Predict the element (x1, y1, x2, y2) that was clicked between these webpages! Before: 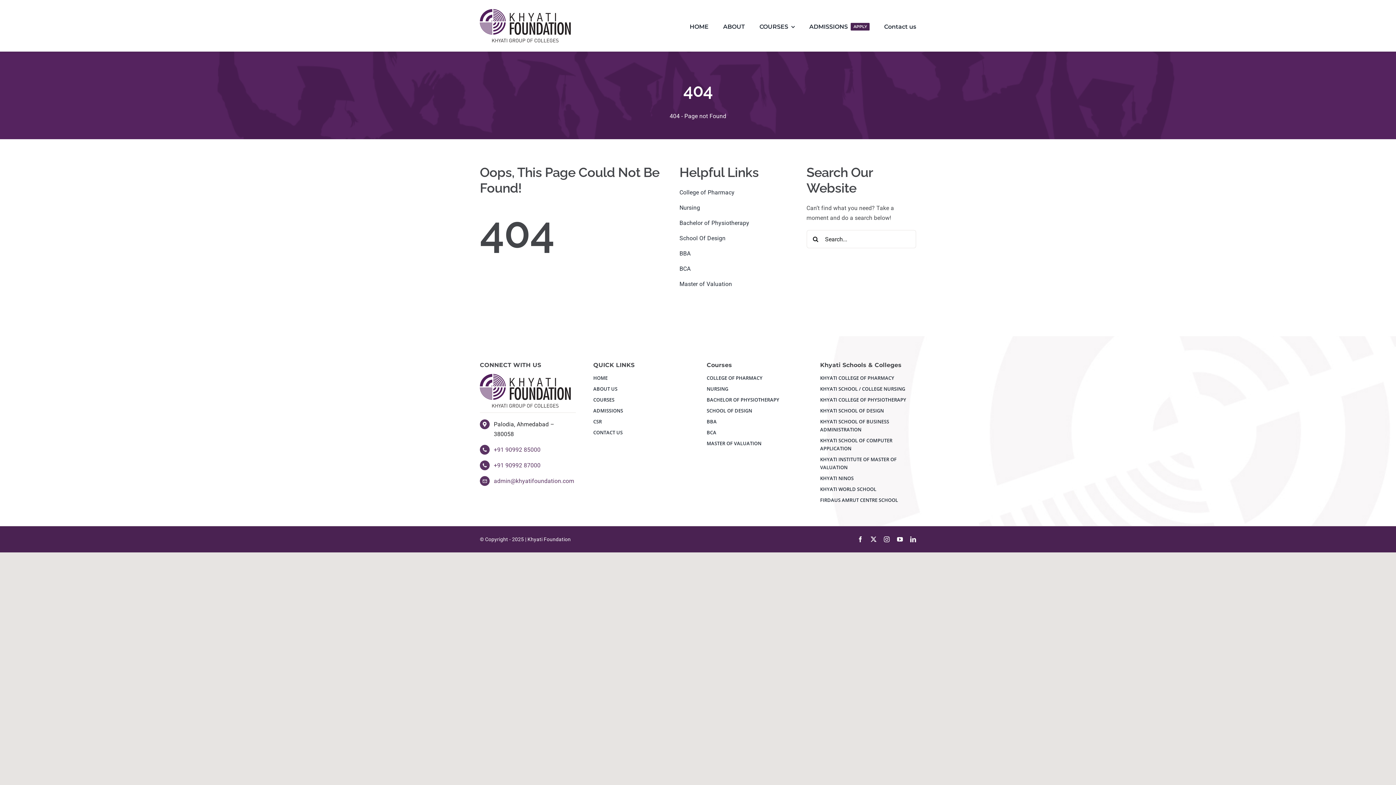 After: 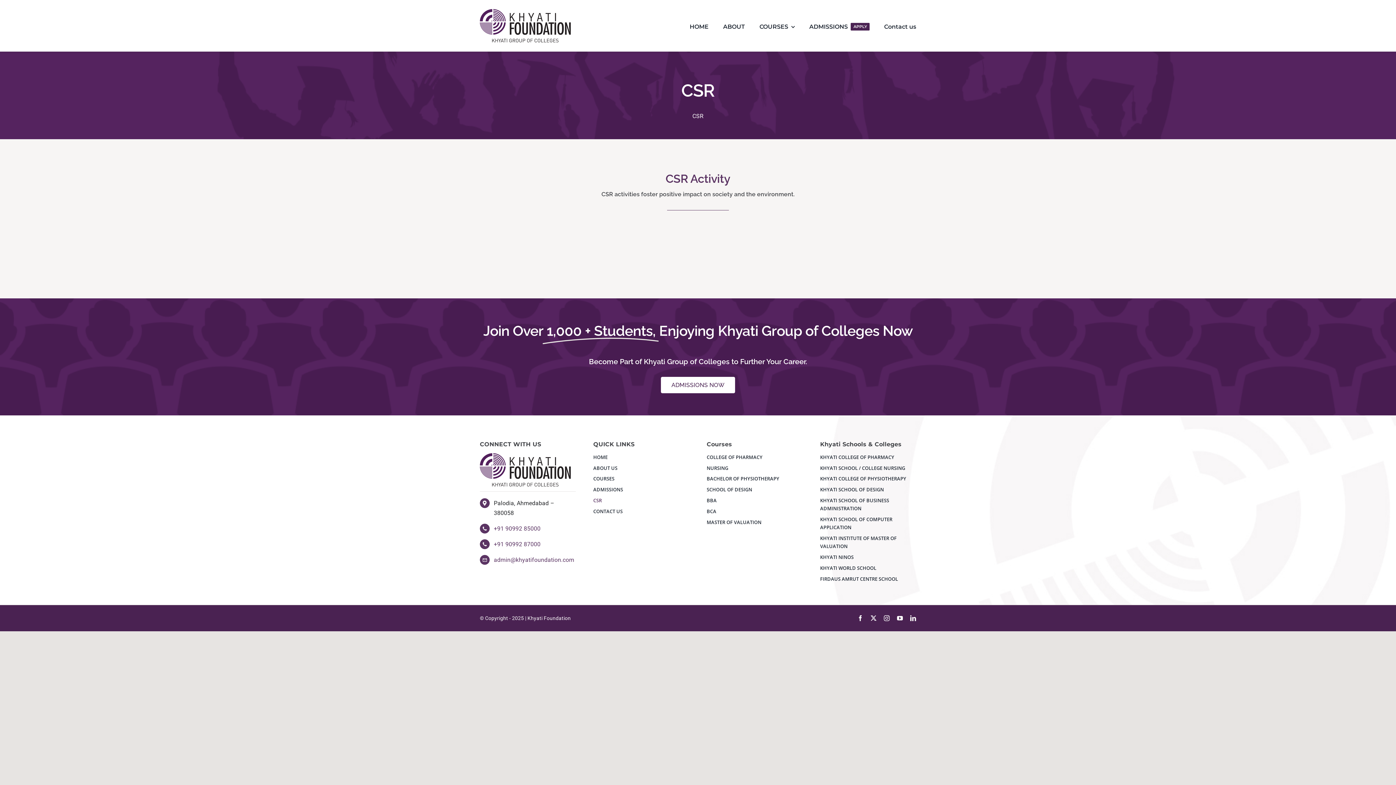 Action: label: CSR bbox: (593, 417, 689, 425)